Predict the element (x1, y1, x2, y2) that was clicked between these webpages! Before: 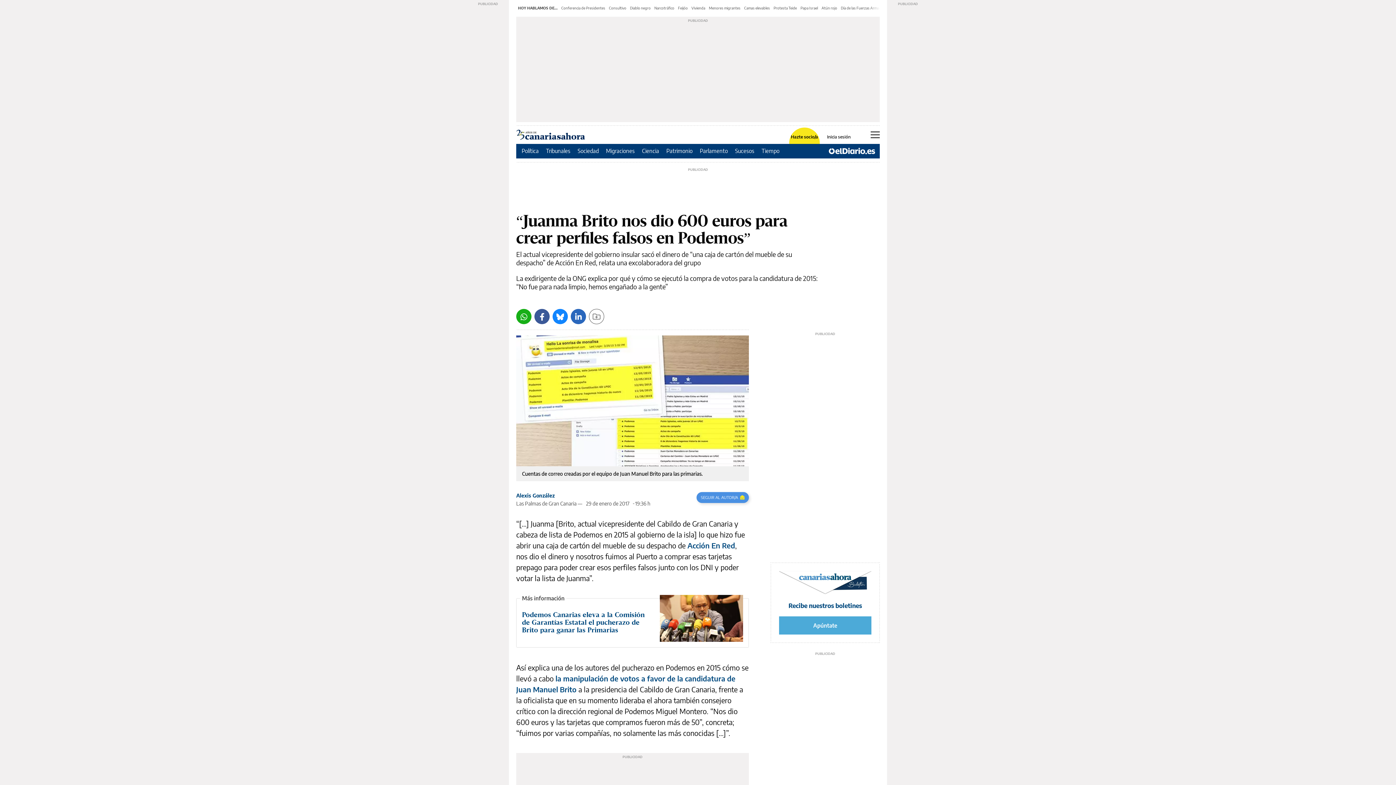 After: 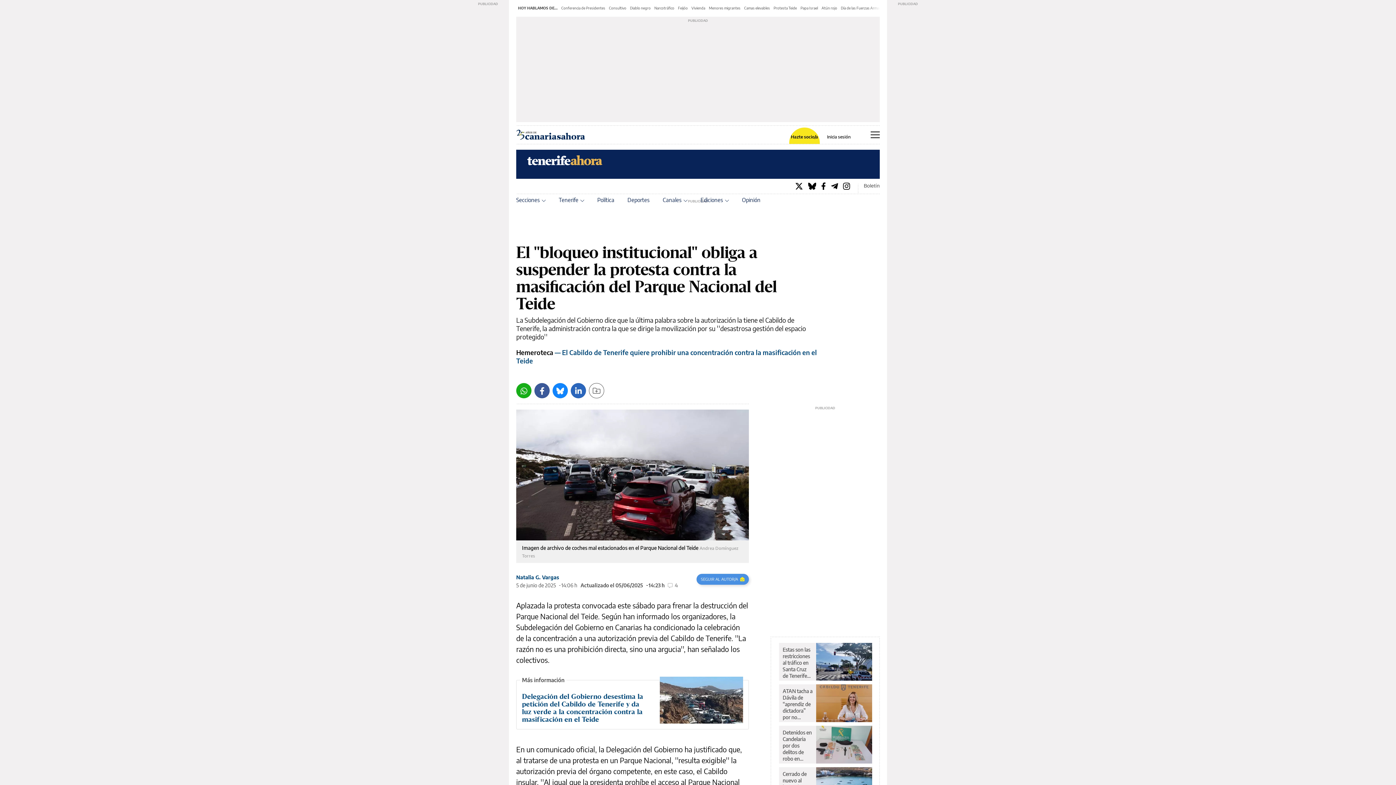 Action: bbox: (773, 5, 797, 10) label: Protesta Teide